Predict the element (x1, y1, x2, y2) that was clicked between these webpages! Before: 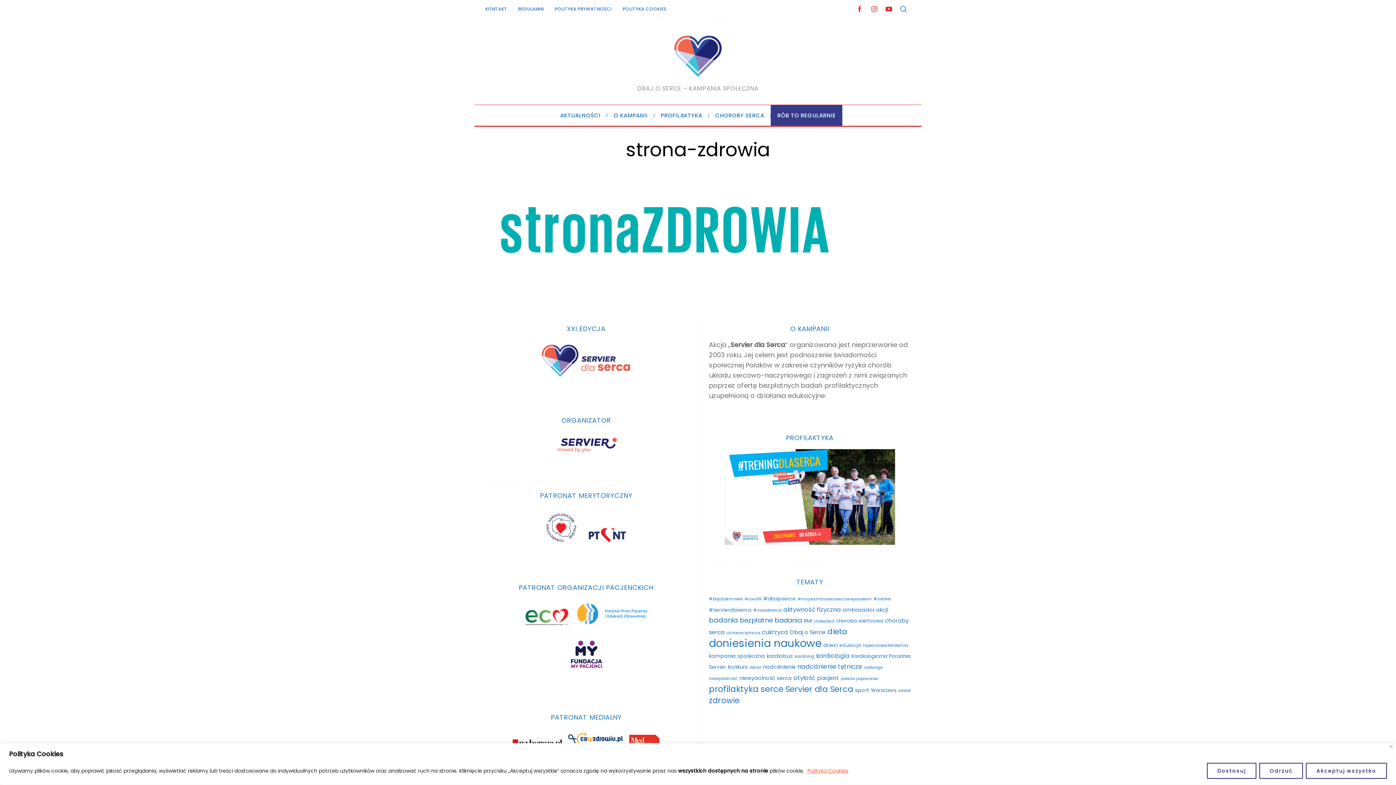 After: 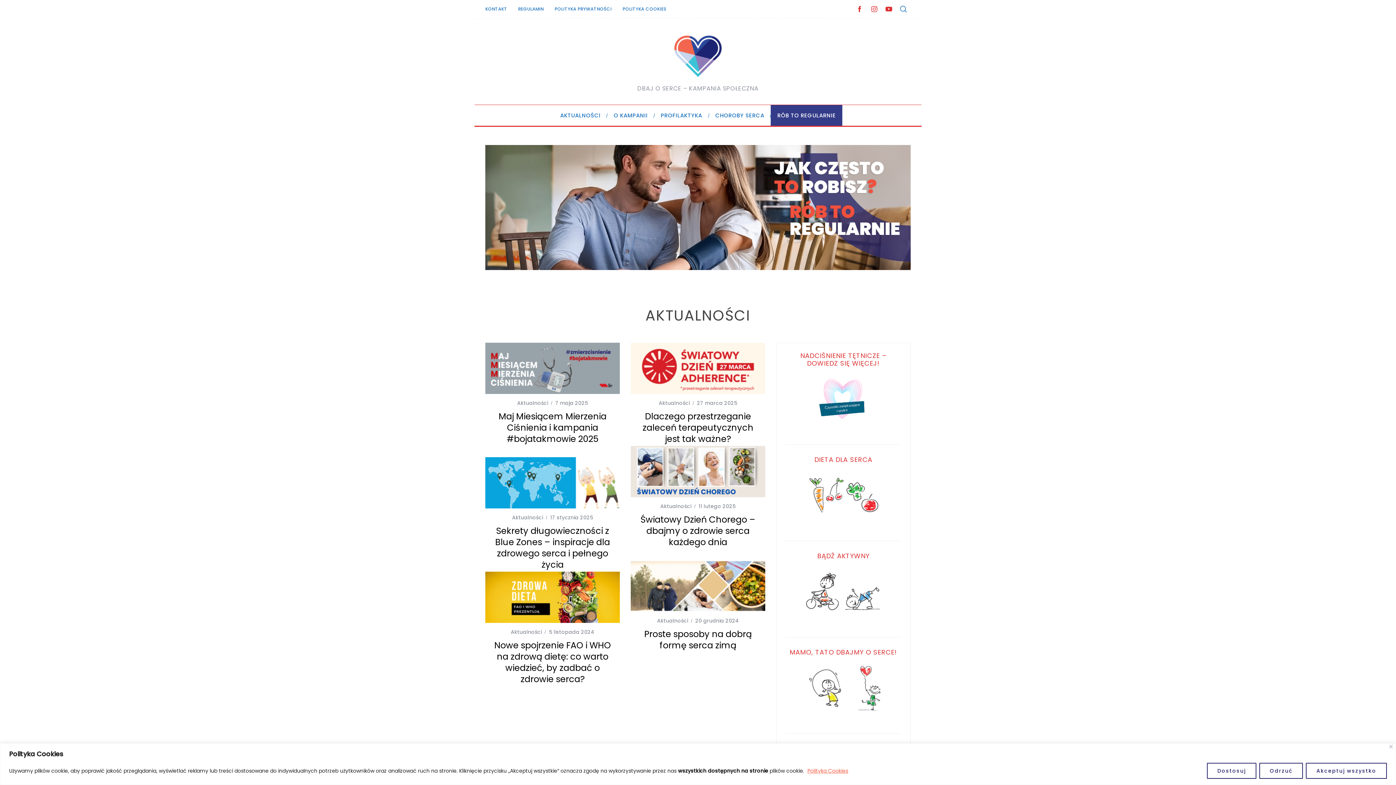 Action: bbox: (672, 29, 724, 81)